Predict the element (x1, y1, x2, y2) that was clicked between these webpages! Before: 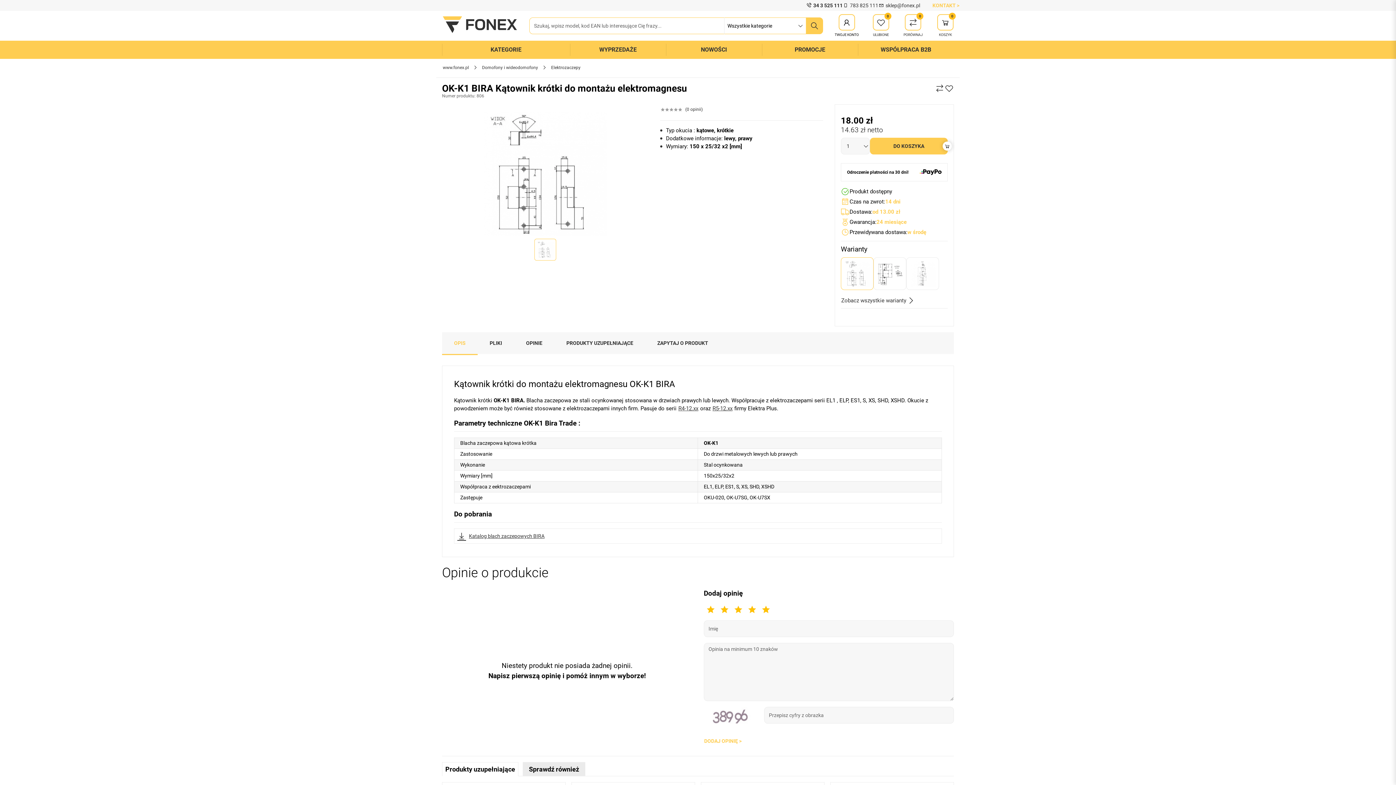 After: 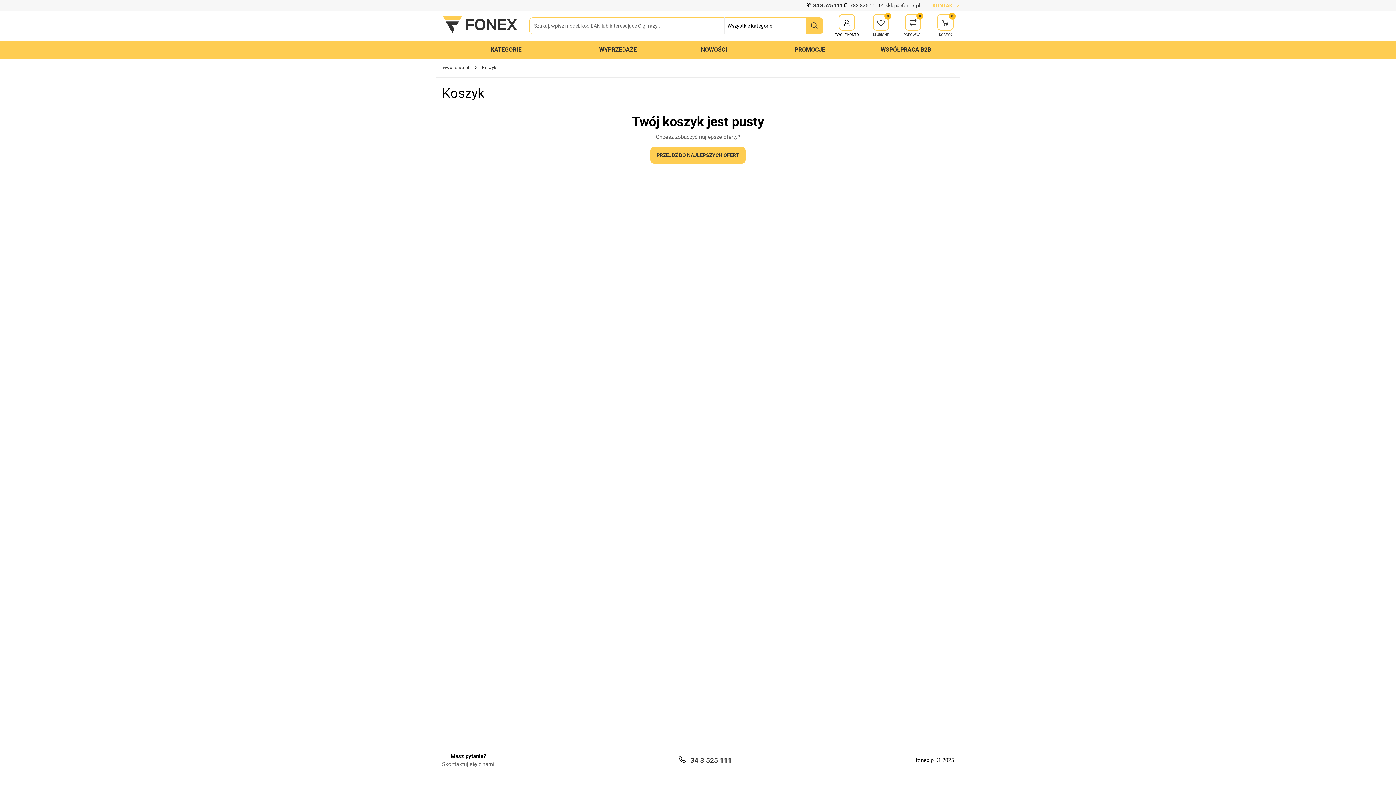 Action: bbox: (937, 13, 954, 37) label: 0
KOSZYK